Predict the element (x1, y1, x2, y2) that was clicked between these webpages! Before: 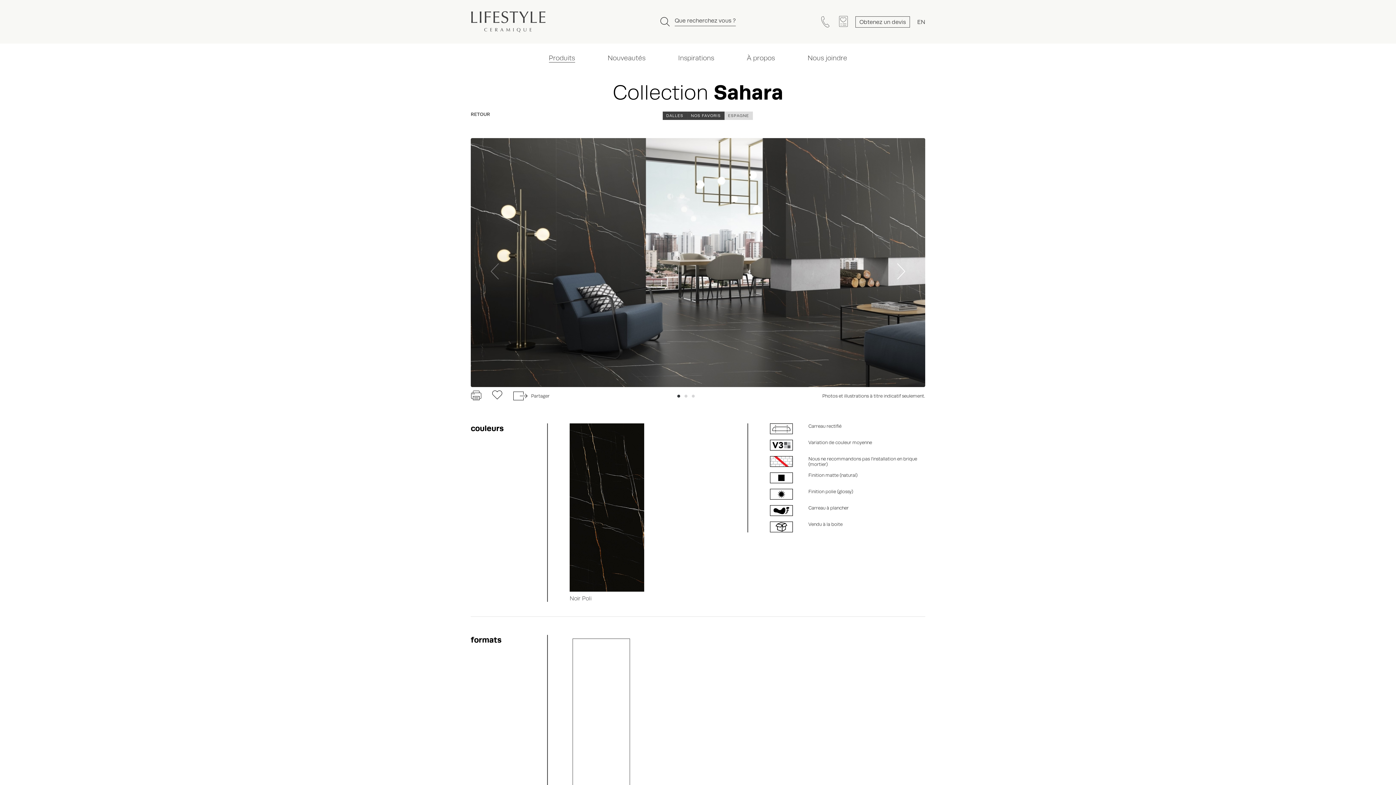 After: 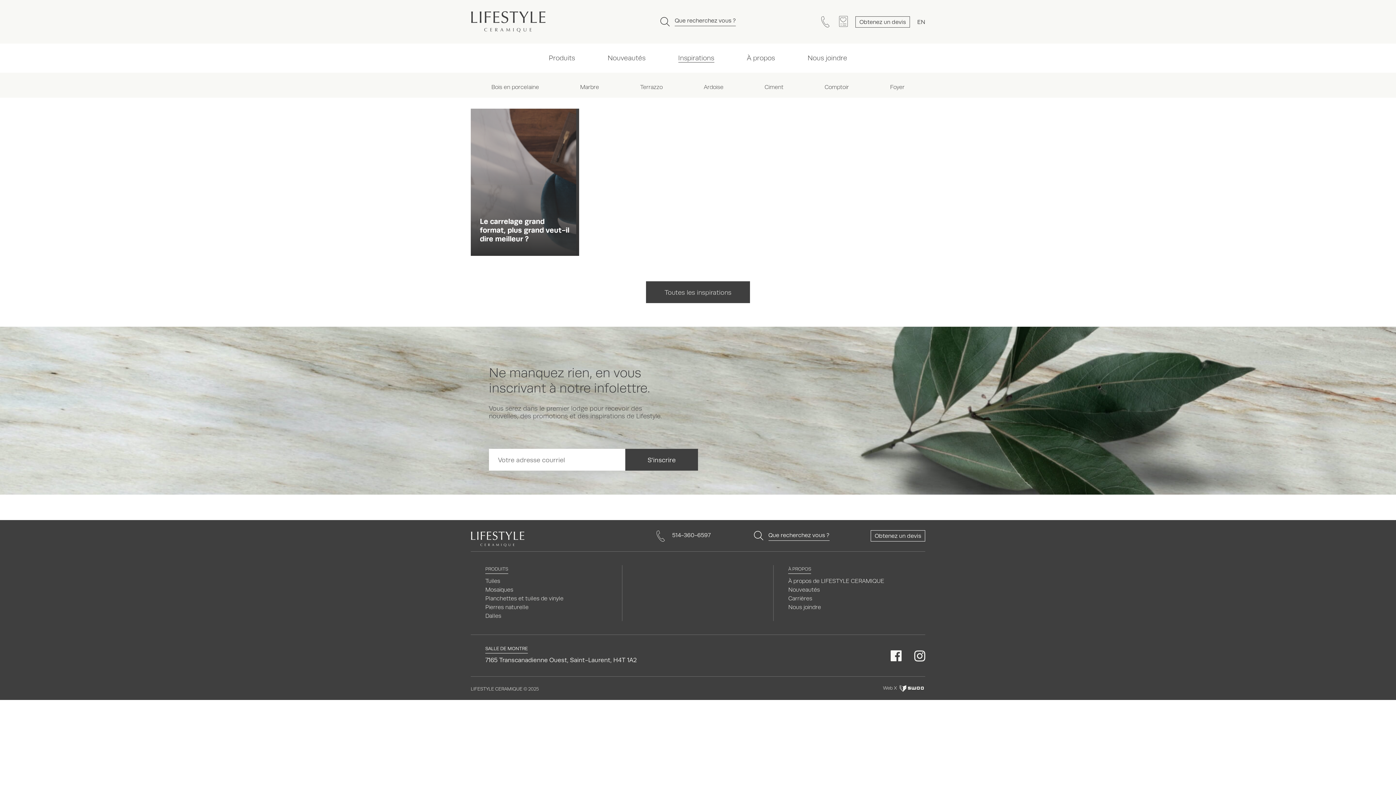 Action: label: Inspirations bbox: (678, 53, 714, 62)